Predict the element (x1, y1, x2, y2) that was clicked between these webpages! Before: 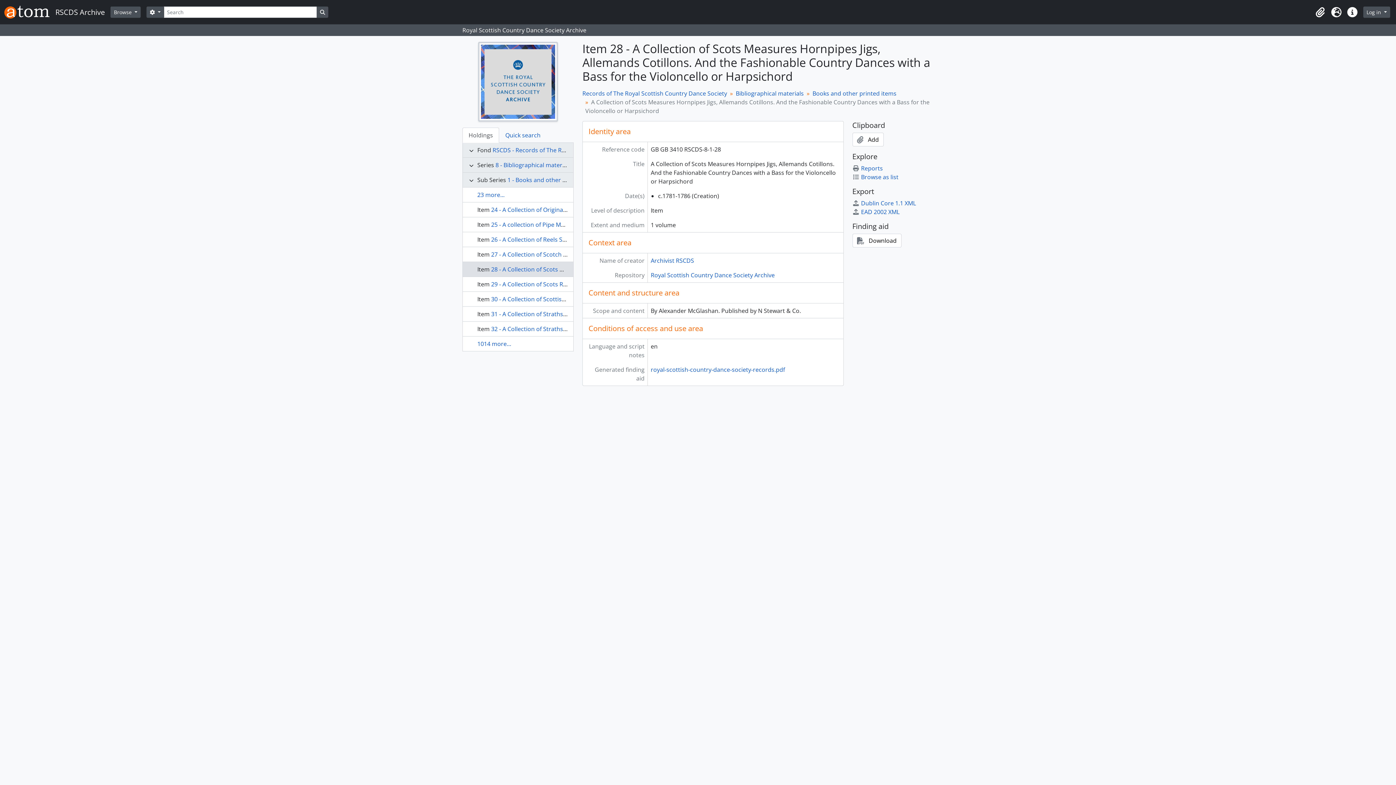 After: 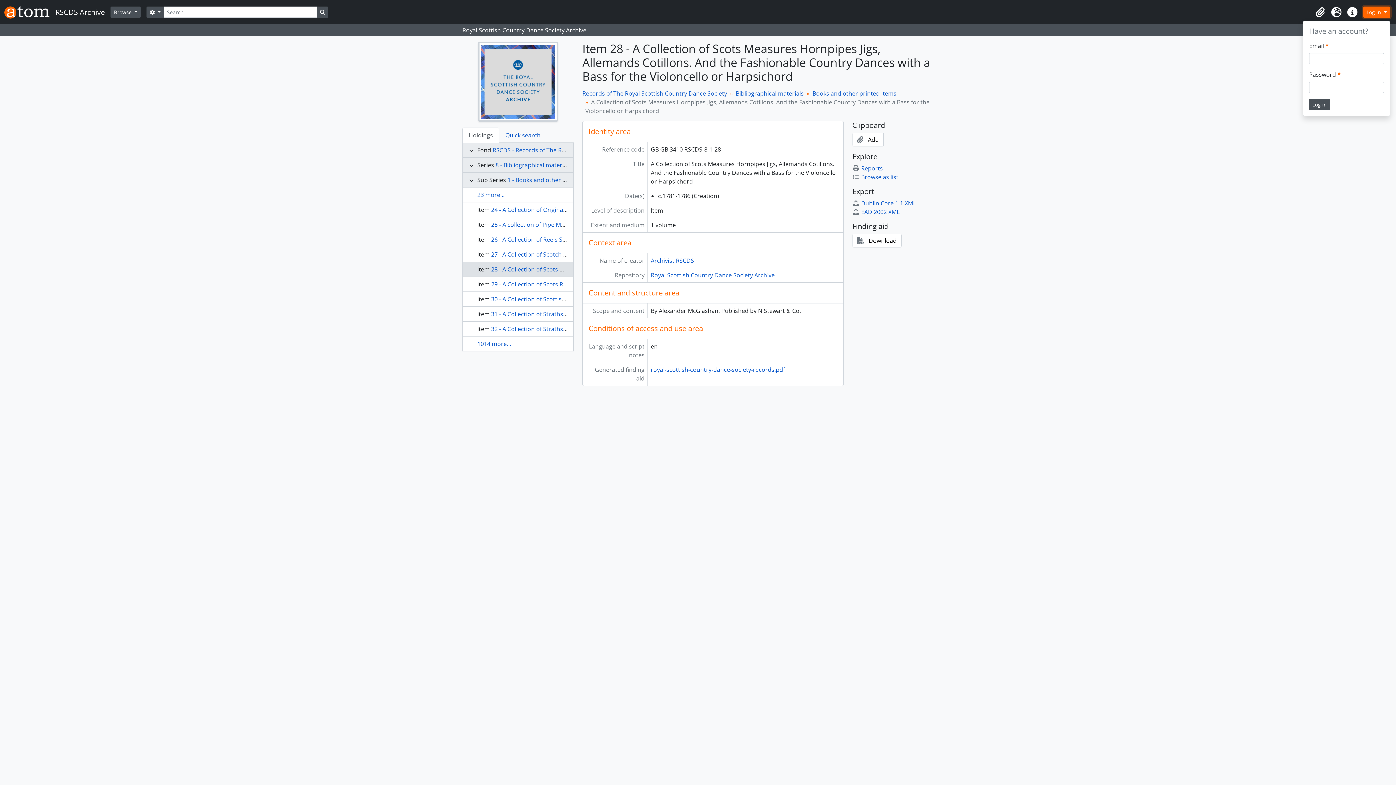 Action: label: Log in  bbox: (1363, 6, 1390, 17)